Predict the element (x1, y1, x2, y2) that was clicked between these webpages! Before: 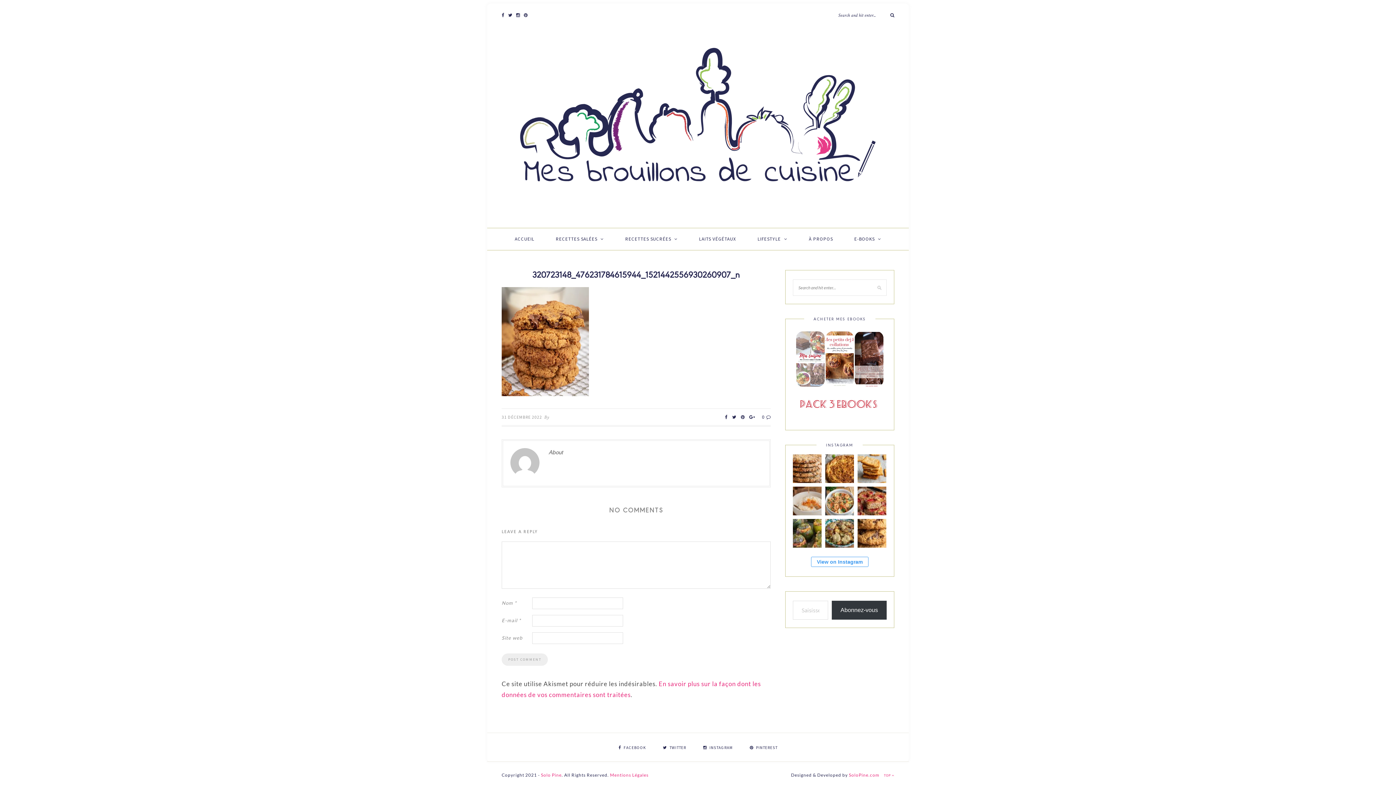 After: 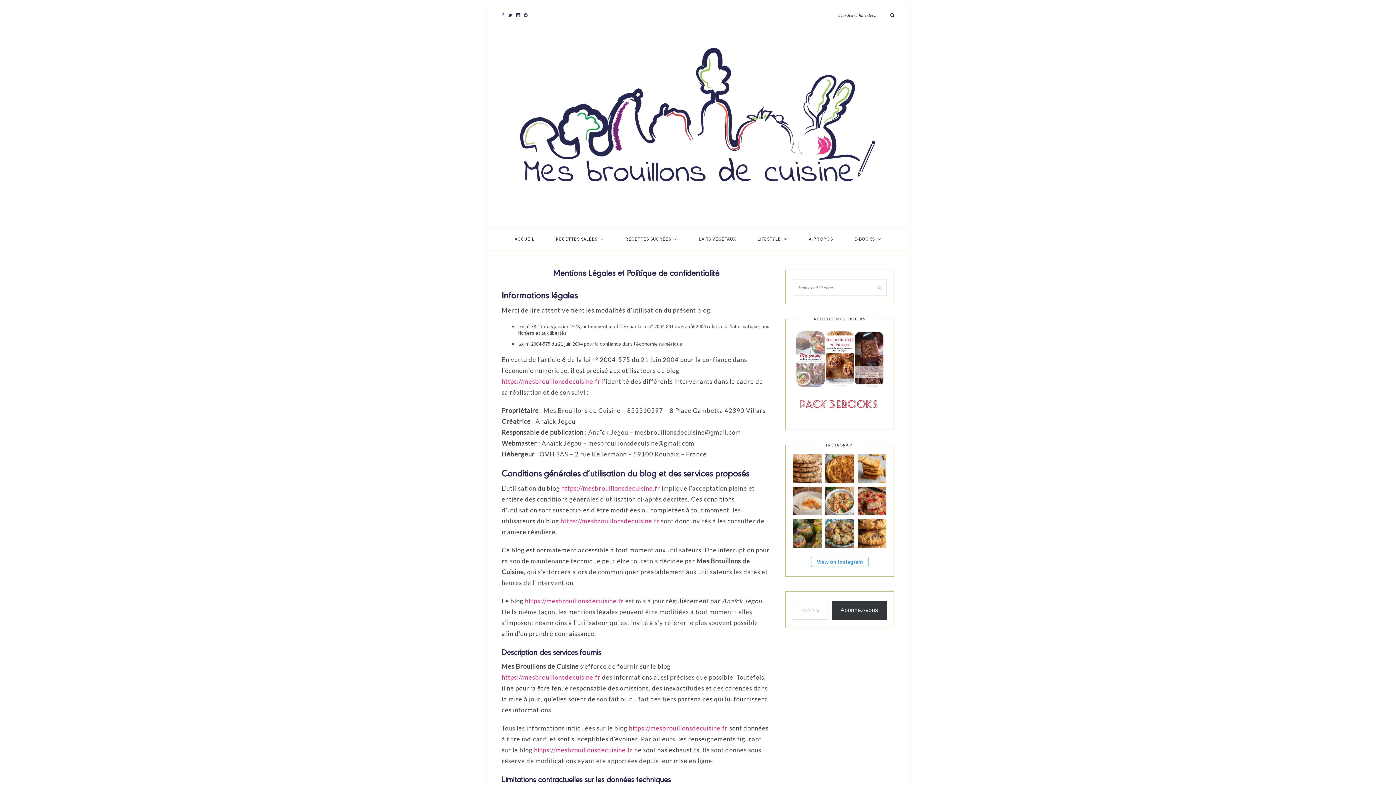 Action: label: Mentions Légales bbox: (610, 772, 648, 778)